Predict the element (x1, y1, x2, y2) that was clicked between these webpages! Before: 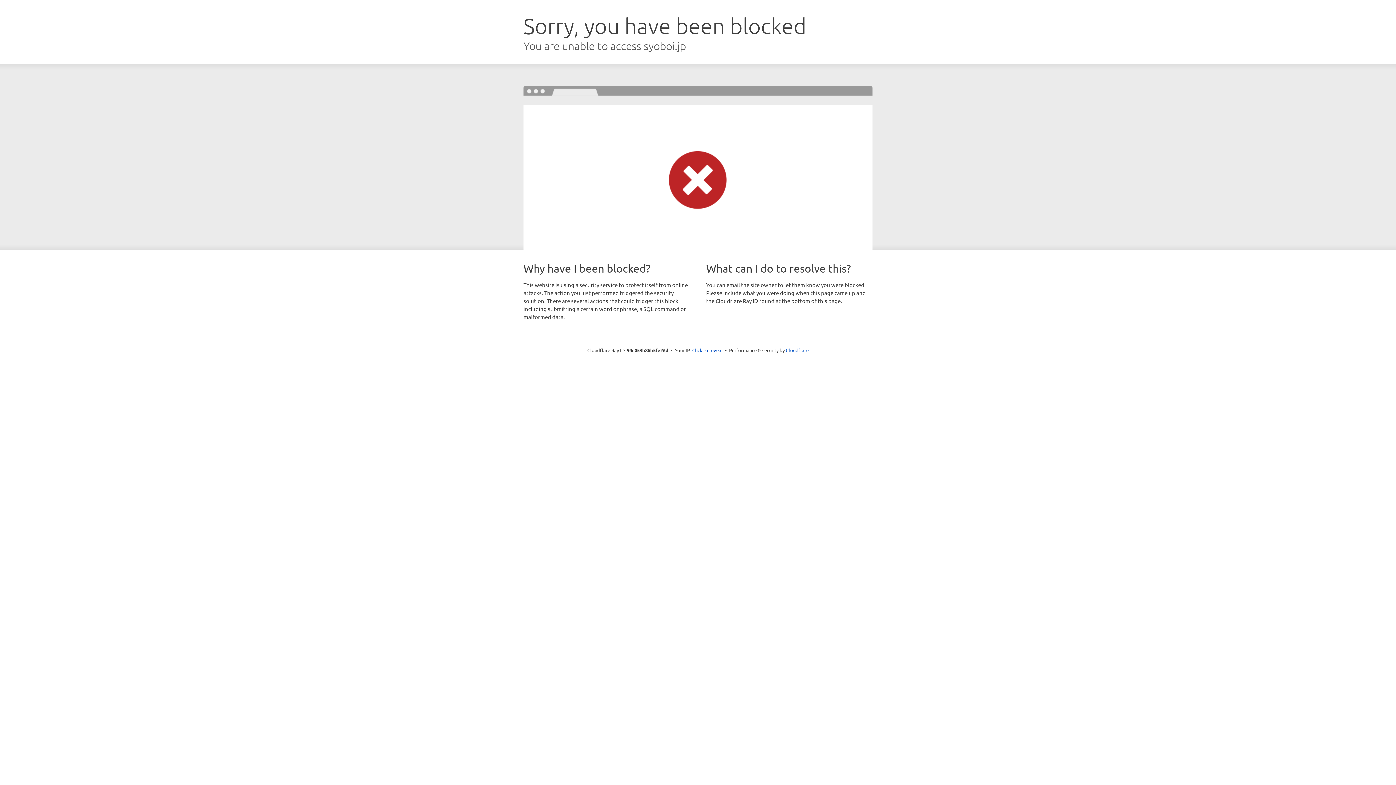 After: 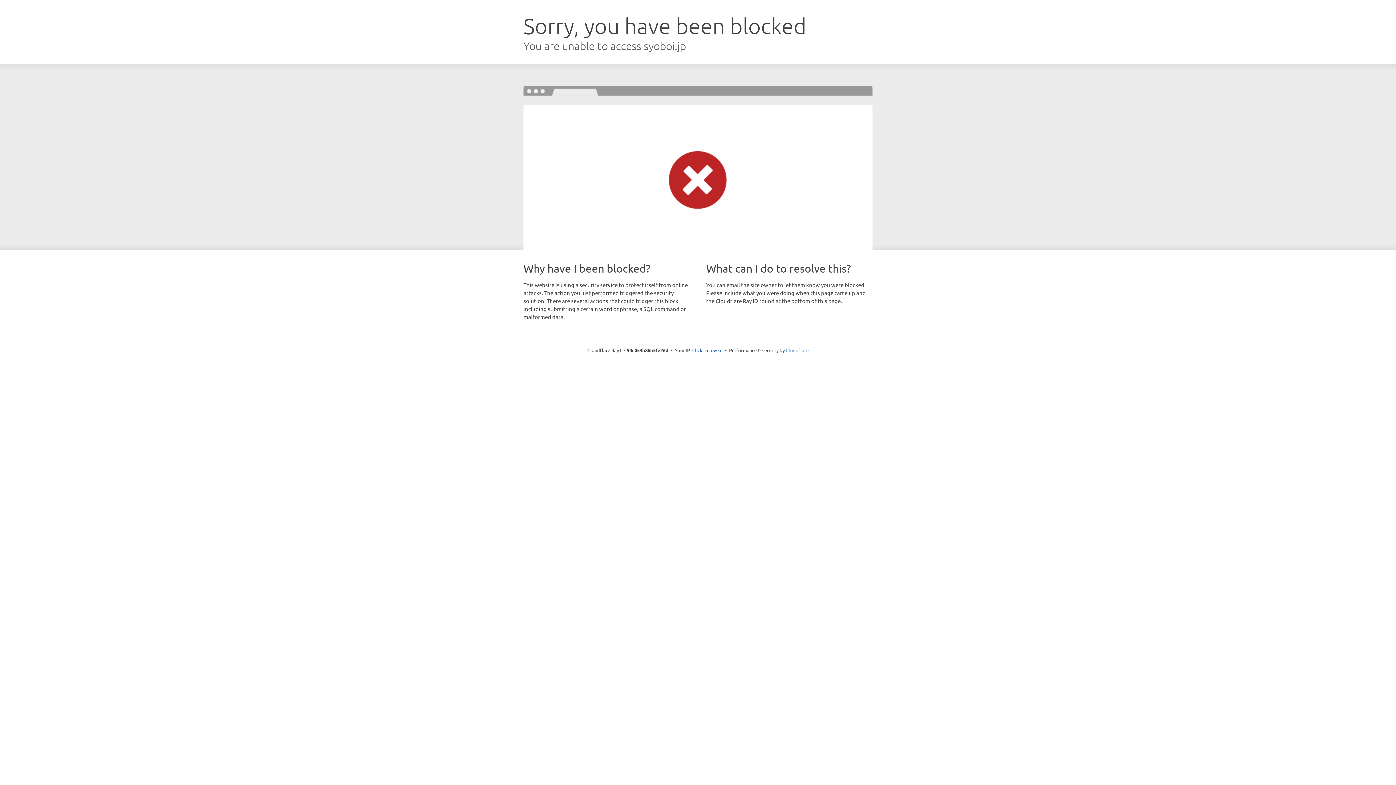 Action: bbox: (786, 347, 808, 353) label: Cloudflare